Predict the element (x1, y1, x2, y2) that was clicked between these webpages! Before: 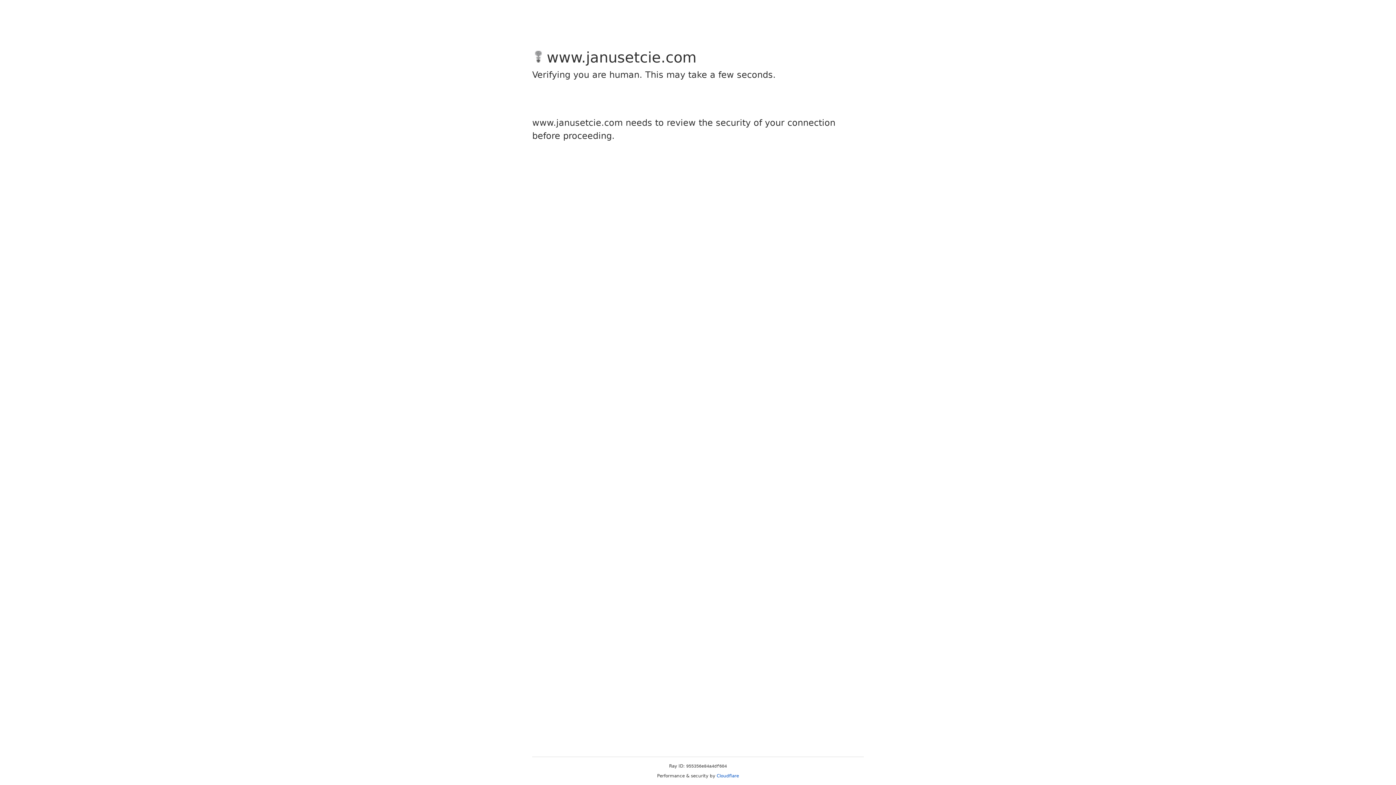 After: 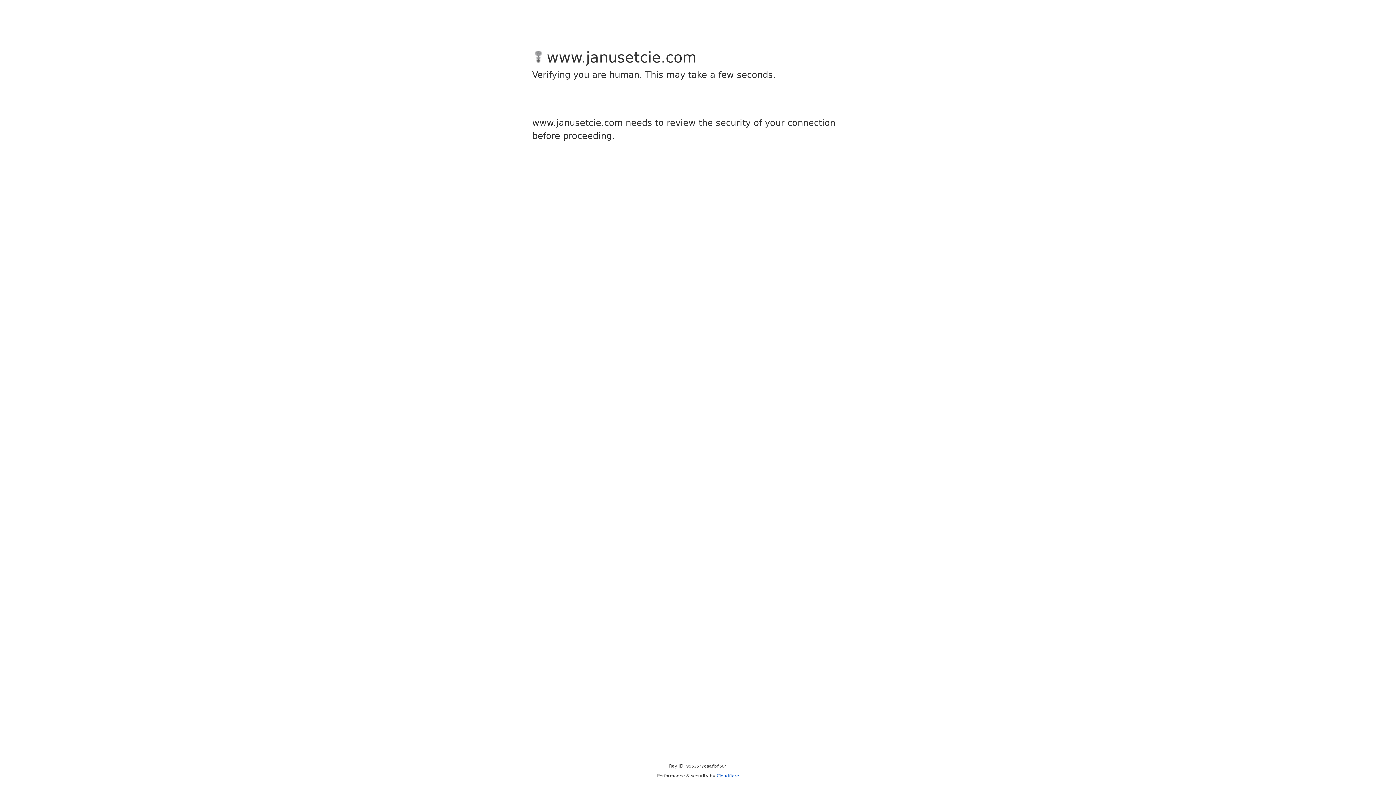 Action: label: Cloudflare bbox: (716, 773, 739, 778)